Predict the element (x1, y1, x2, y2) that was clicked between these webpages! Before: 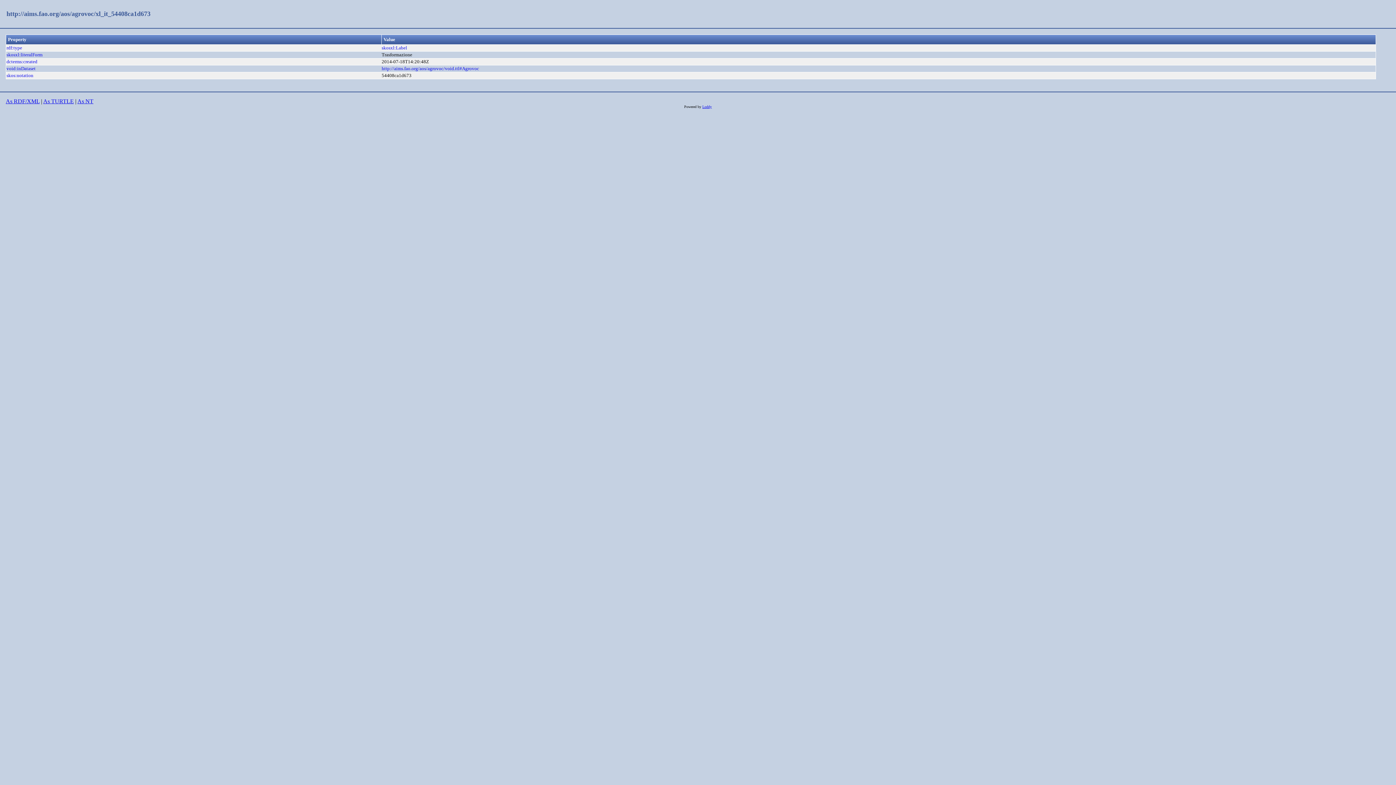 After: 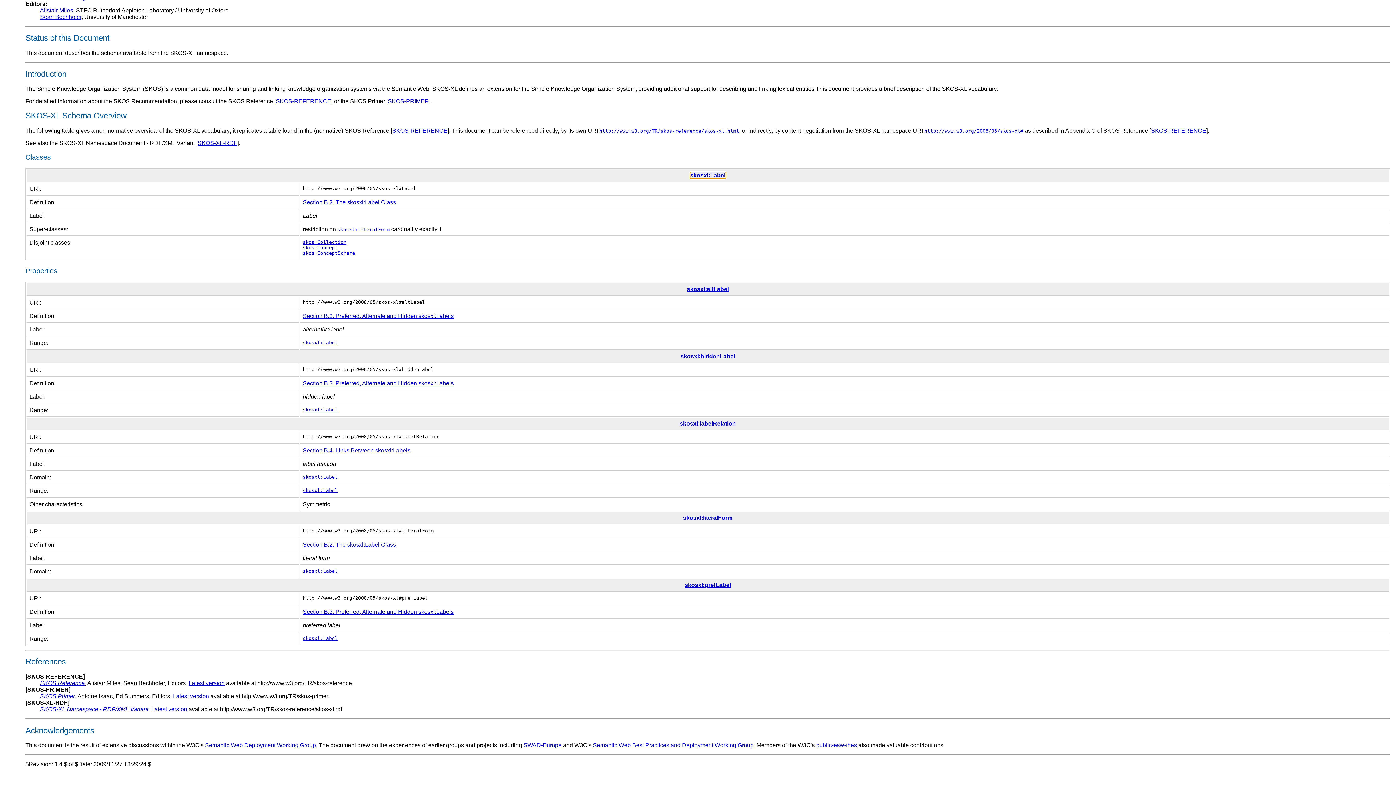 Action: bbox: (381, 45, 407, 50) label: skosxl:Label